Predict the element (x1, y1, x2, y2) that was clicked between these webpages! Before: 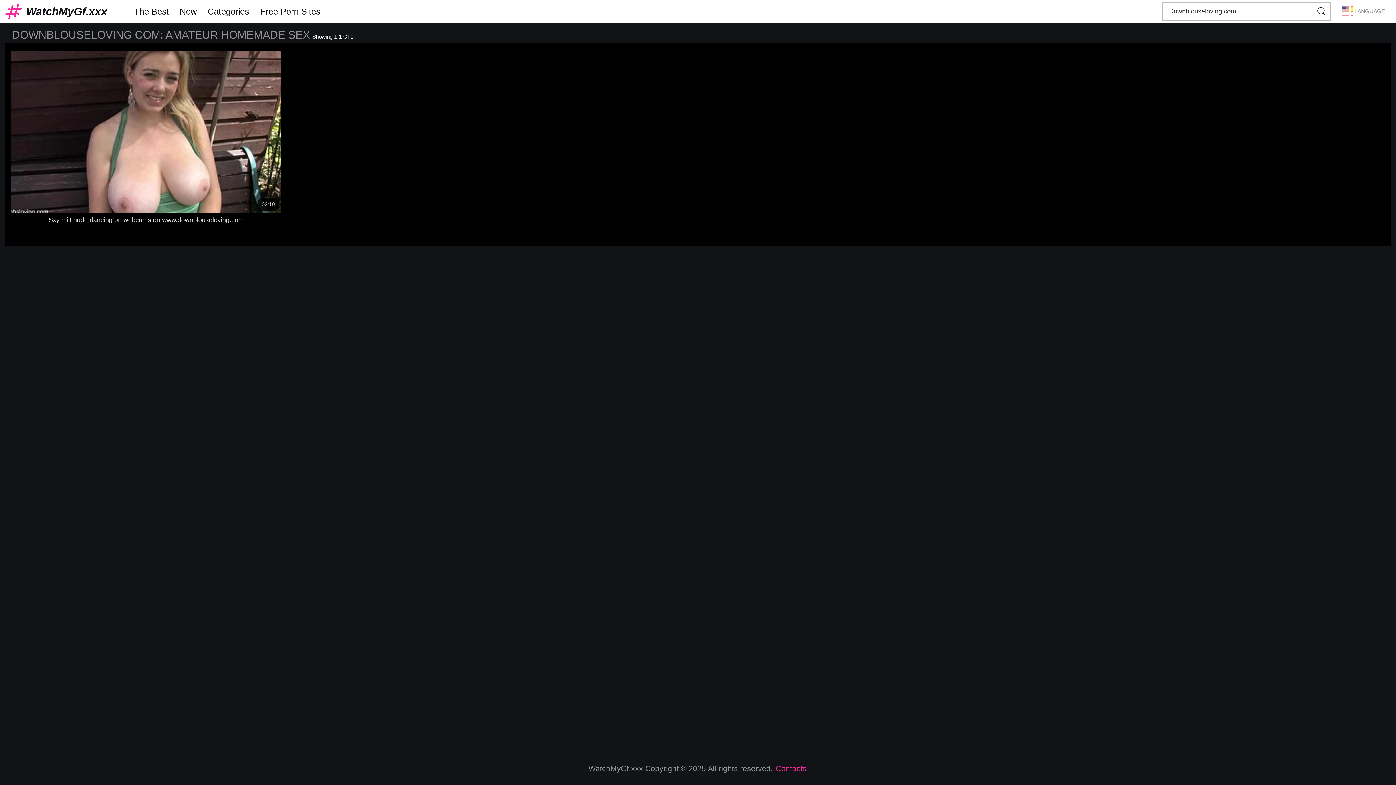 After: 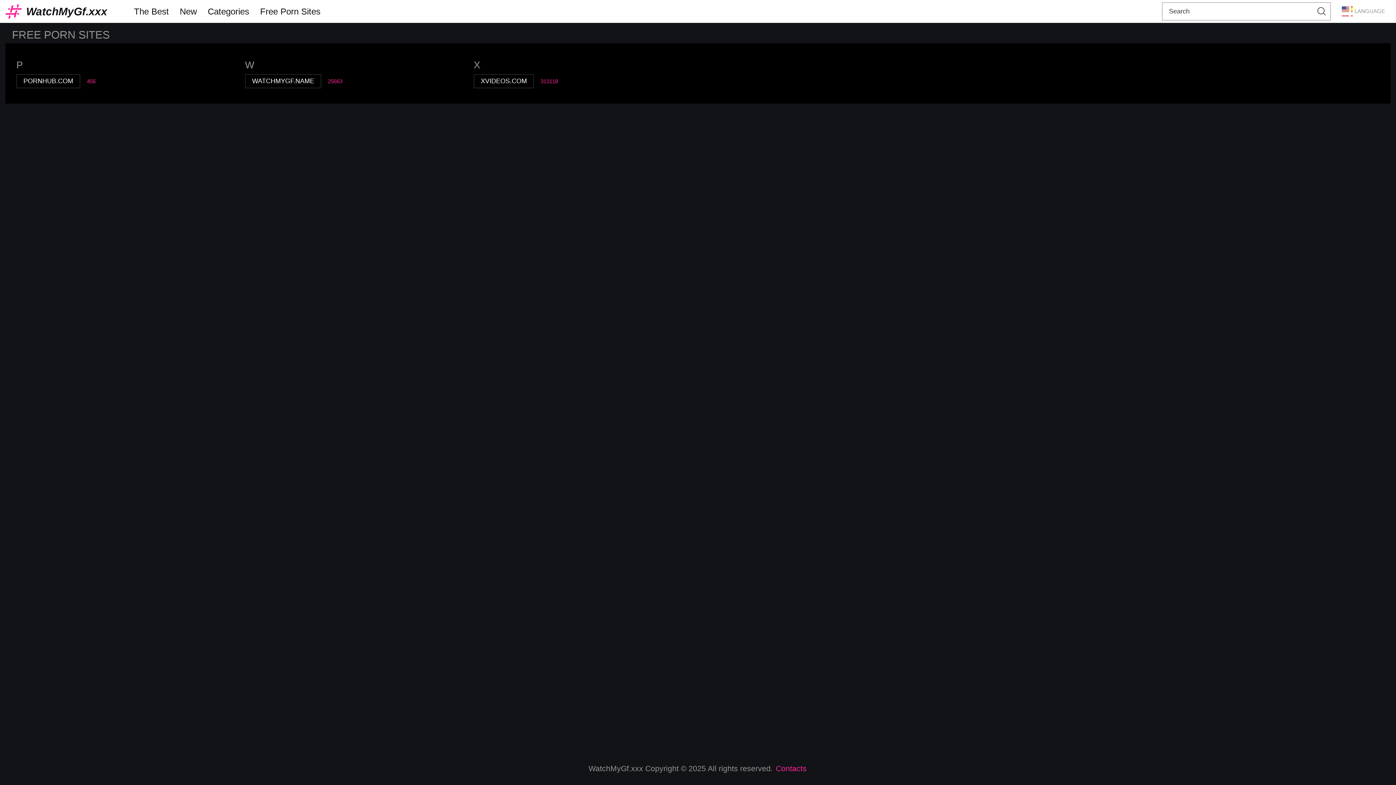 Action: label: Free Porn Sites bbox: (254, 0, 326, 22)